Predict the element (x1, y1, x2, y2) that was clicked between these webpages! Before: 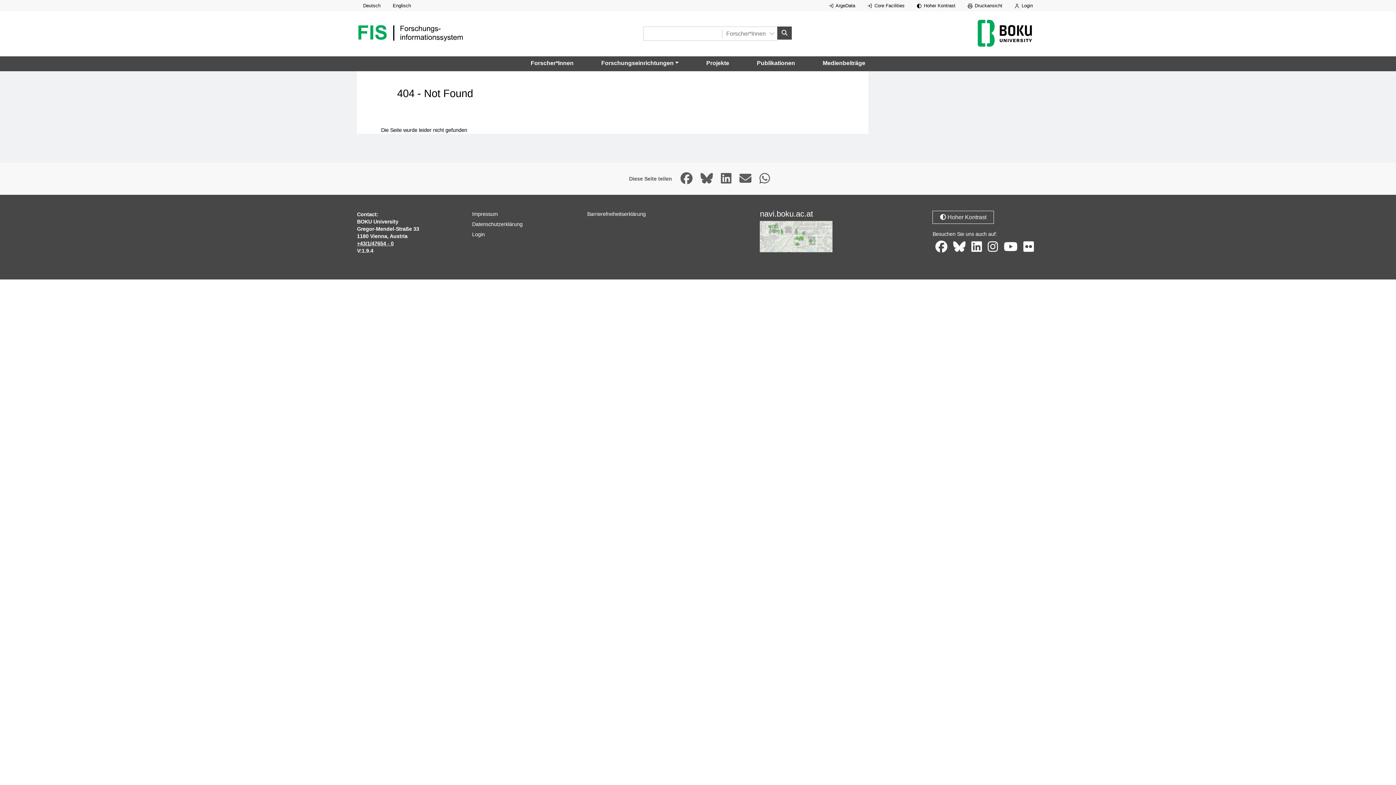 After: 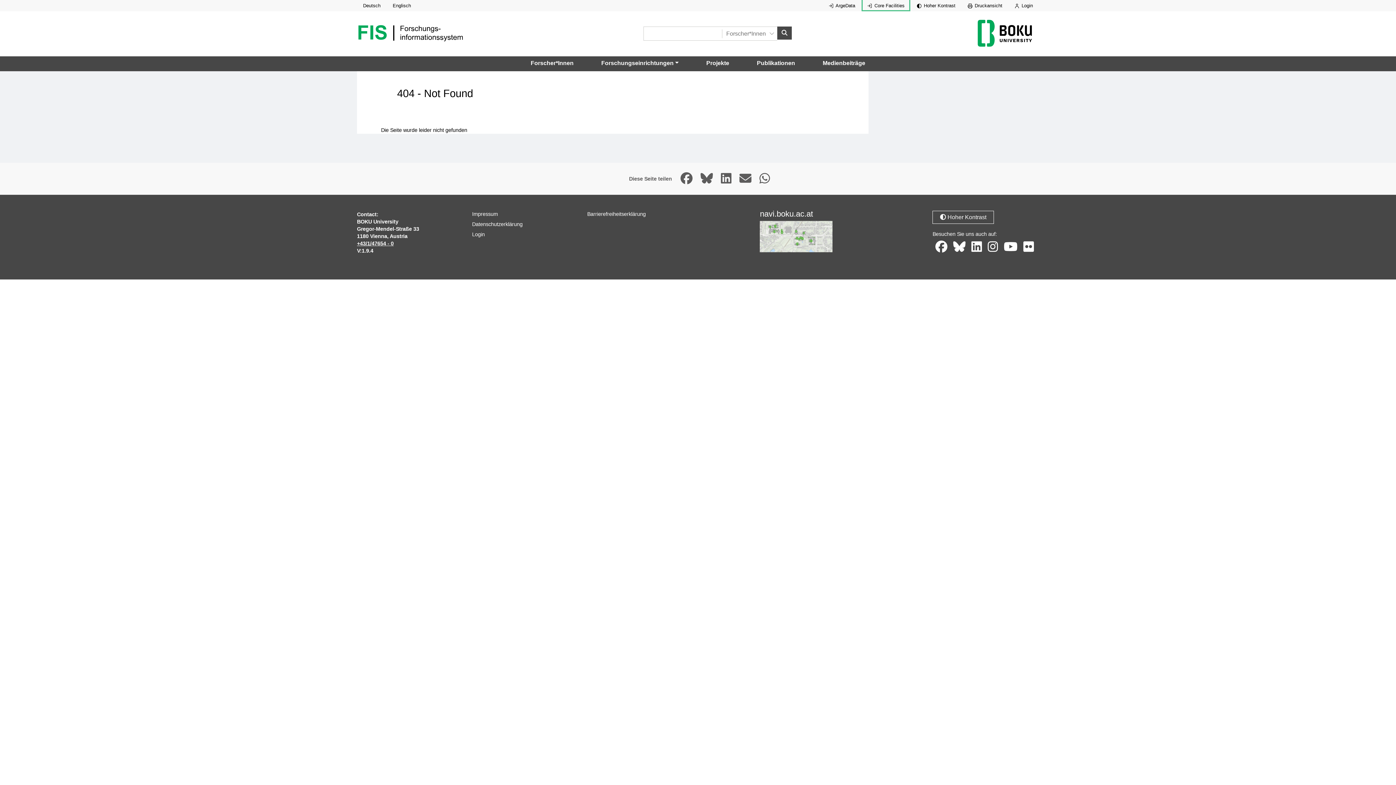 Action: bbox: (862, 0, 909, 10) label:  Core Facilities